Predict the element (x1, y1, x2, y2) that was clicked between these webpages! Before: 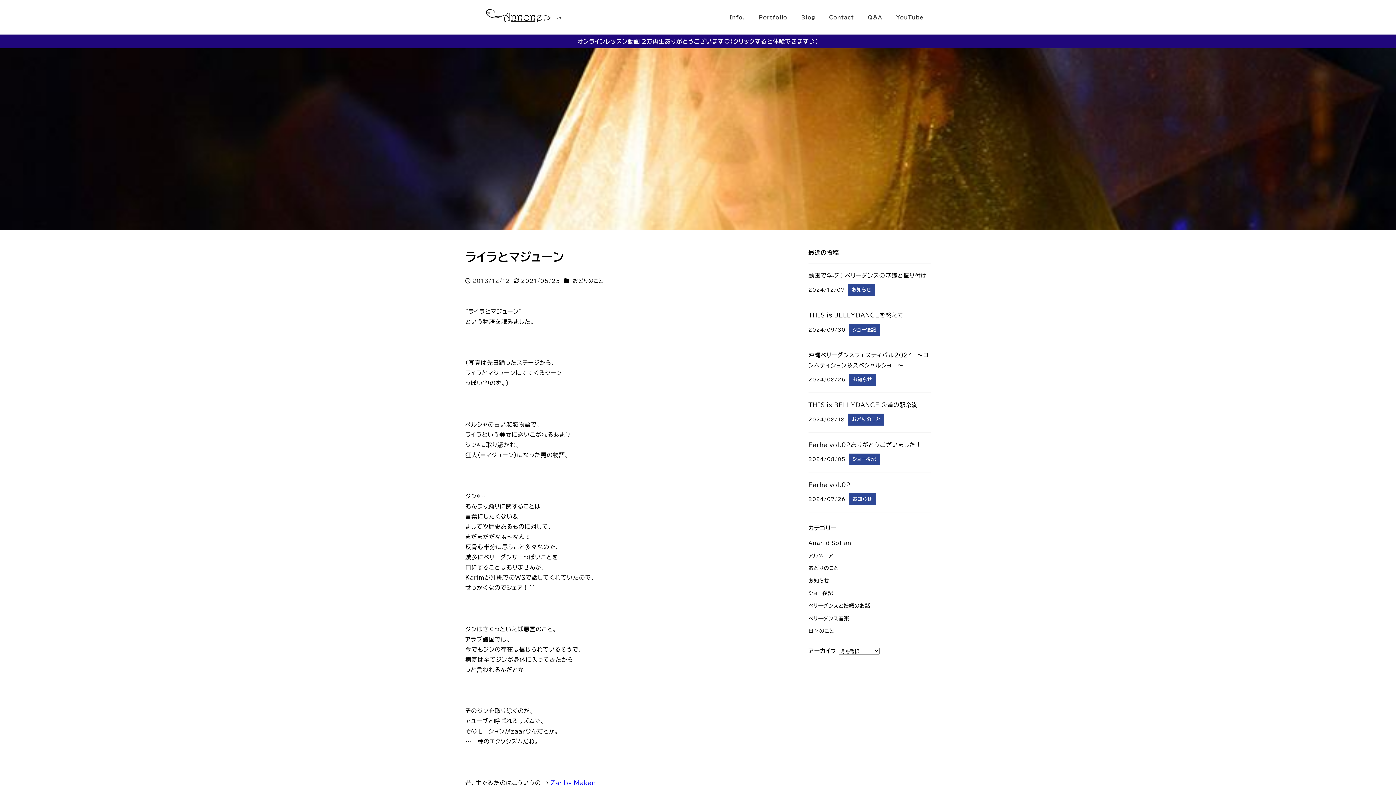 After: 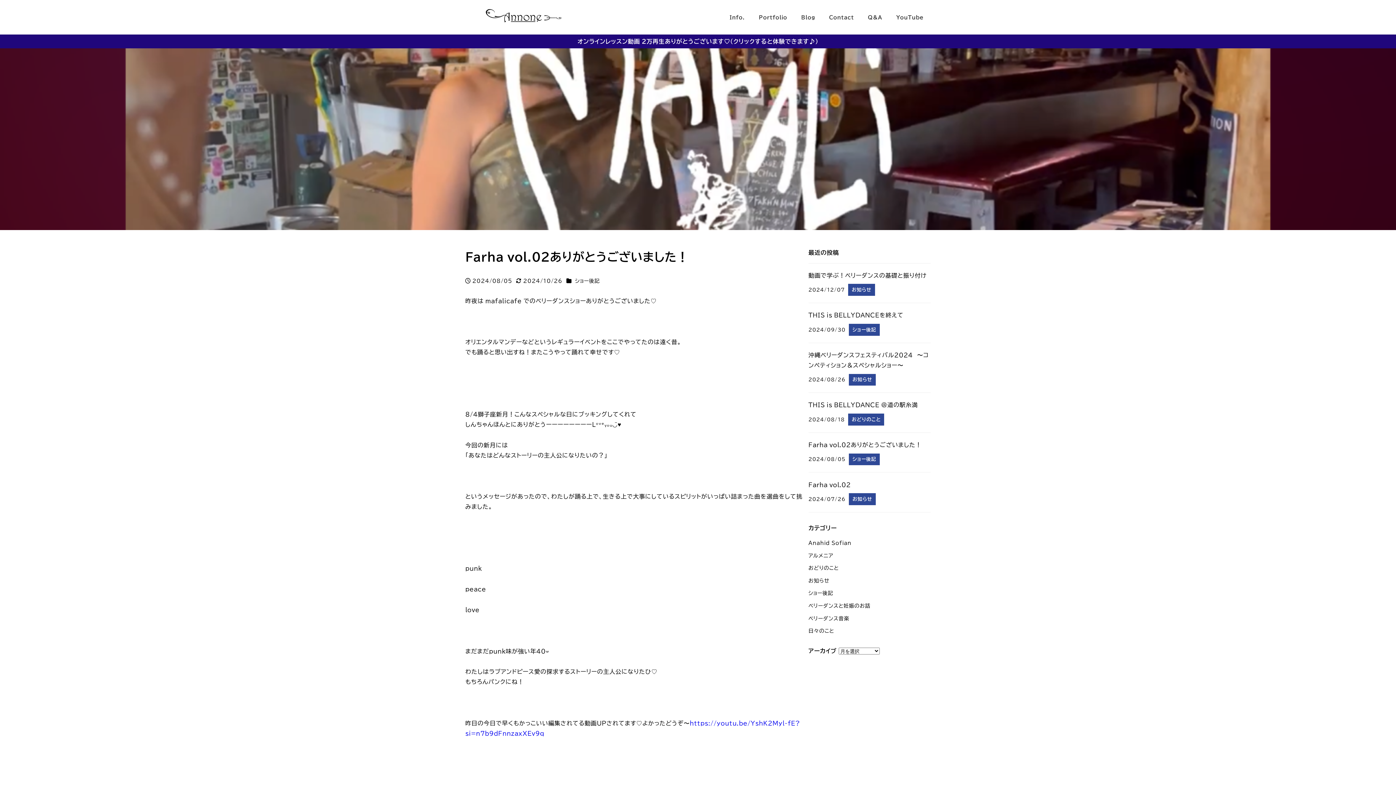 Action: label: Farha vol.02ありがとうございました！
2024/08/05
ショー後記 bbox: (808, 433, 930, 472)